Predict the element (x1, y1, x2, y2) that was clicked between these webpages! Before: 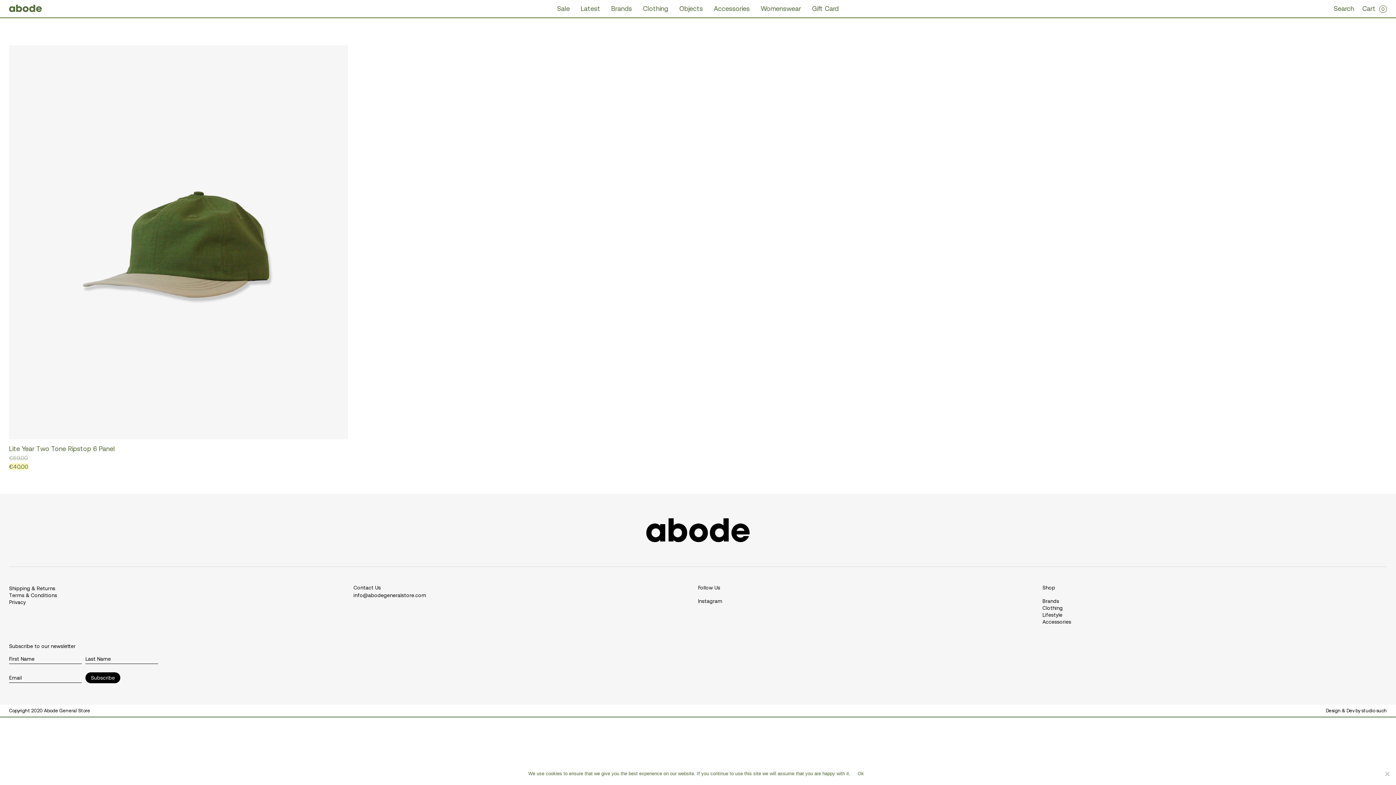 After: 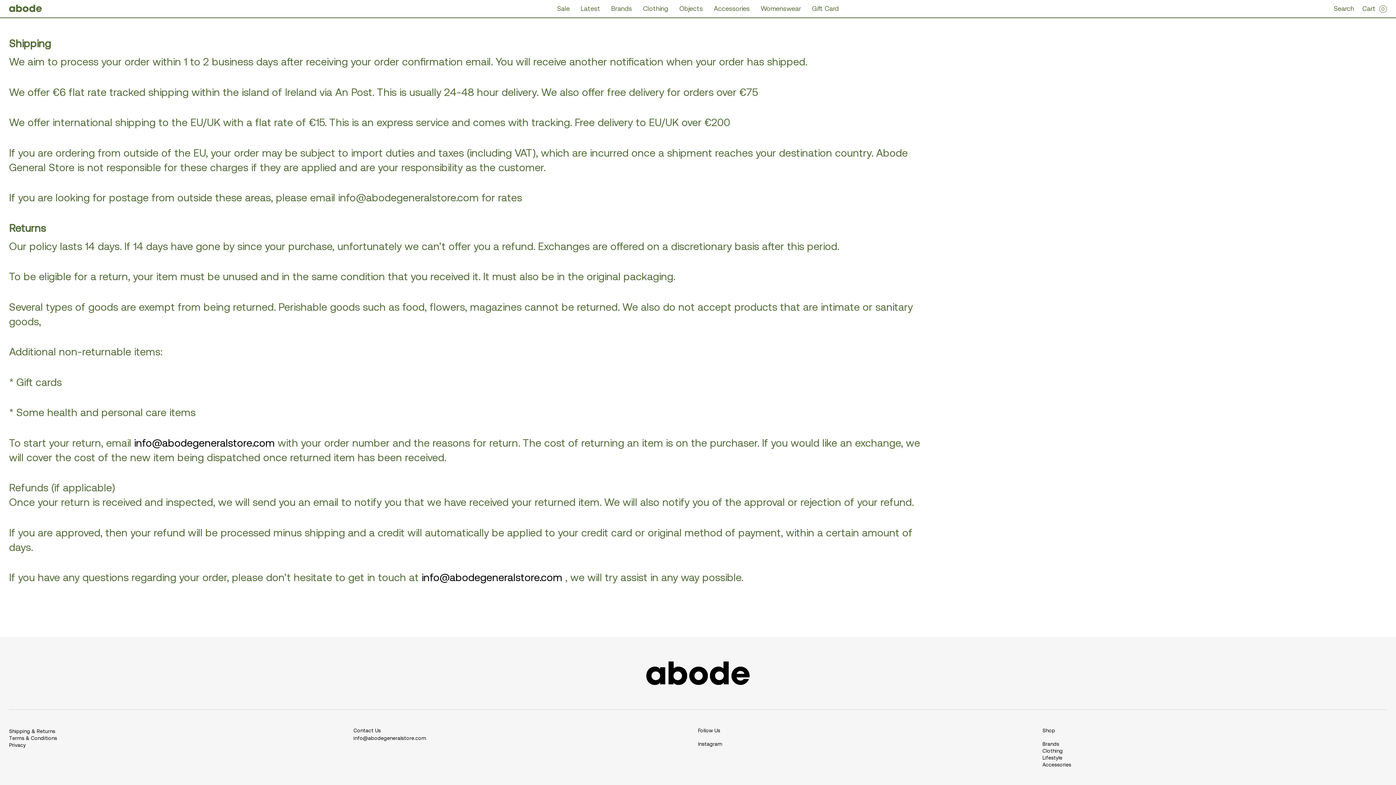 Action: label: Shipping & Returns bbox: (9, 585, 353, 592)